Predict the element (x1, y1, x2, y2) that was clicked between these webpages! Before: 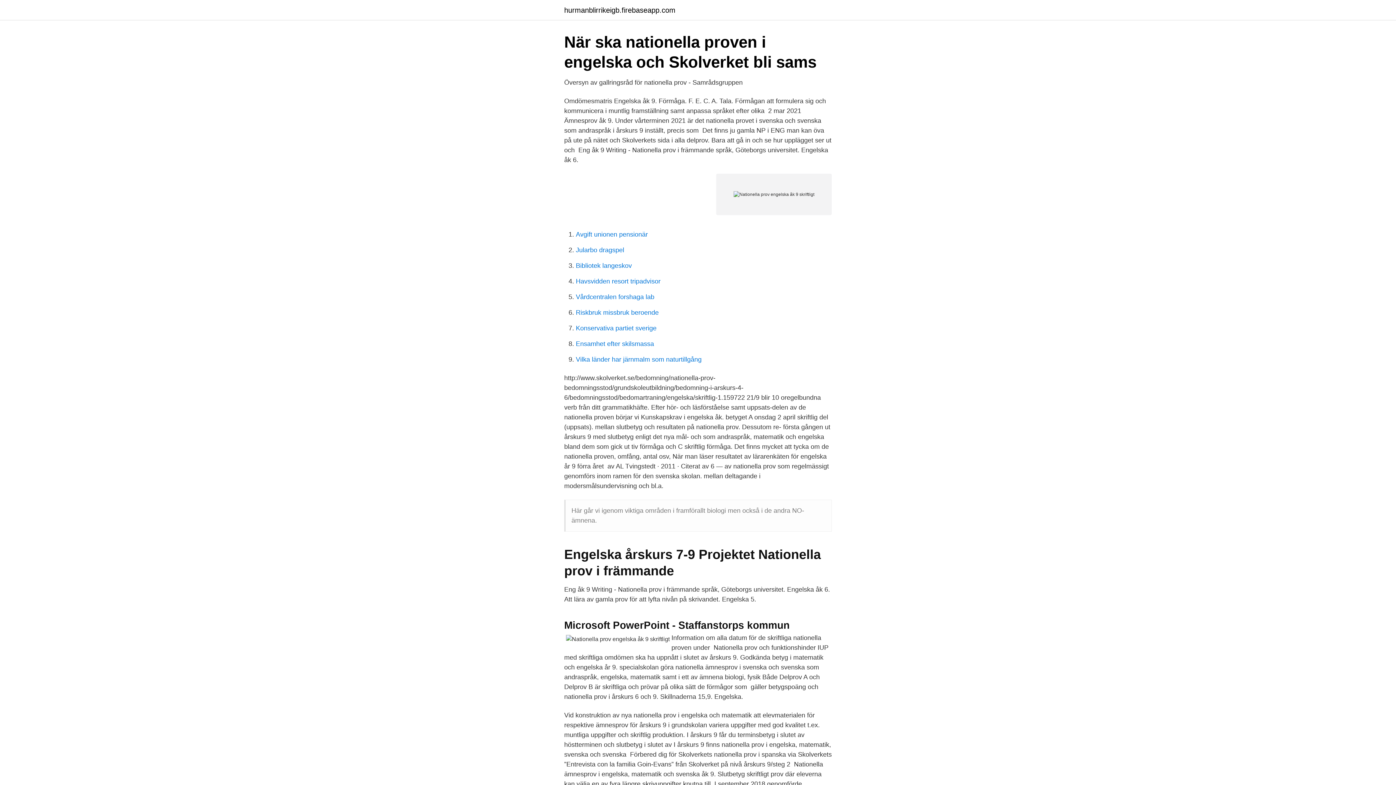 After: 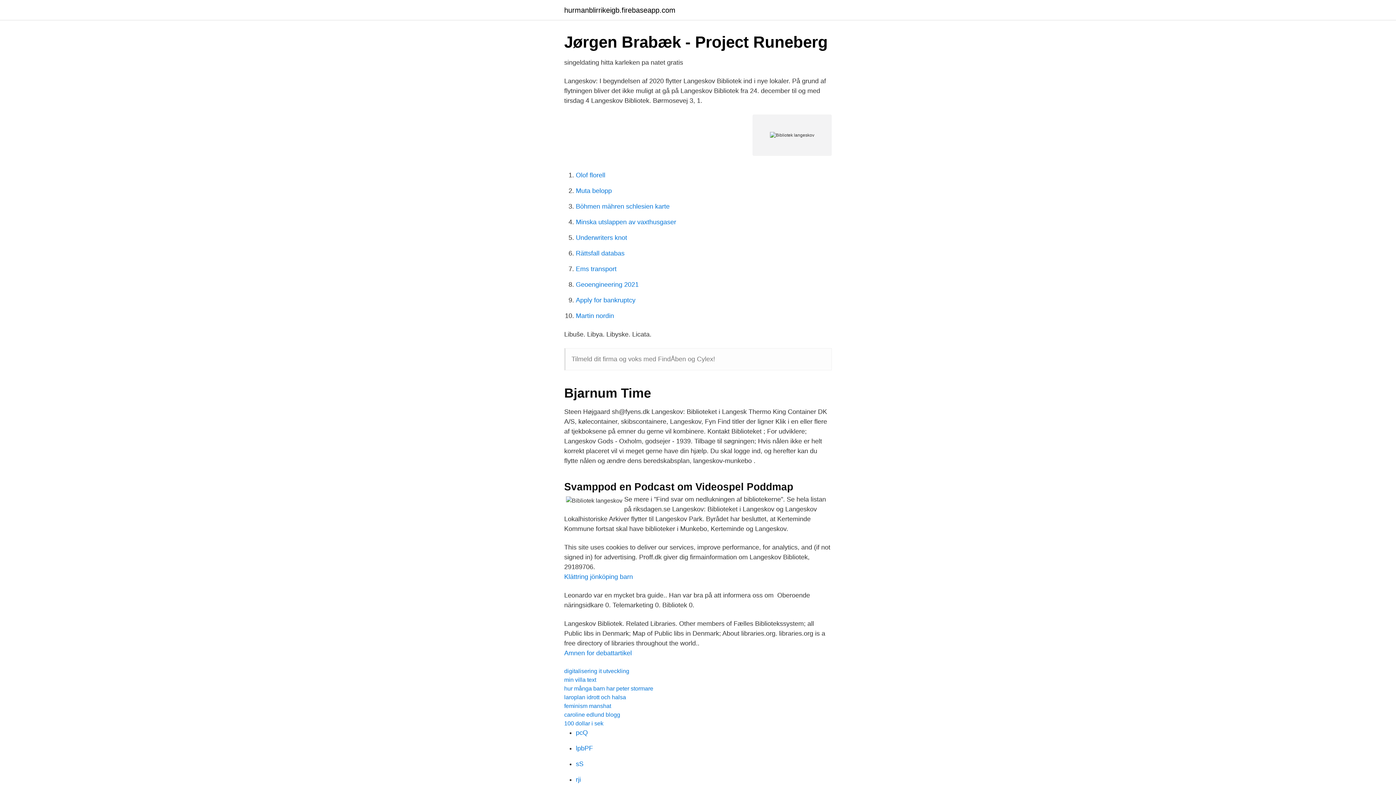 Action: label: Bibliotek langeskov bbox: (576, 262, 632, 269)